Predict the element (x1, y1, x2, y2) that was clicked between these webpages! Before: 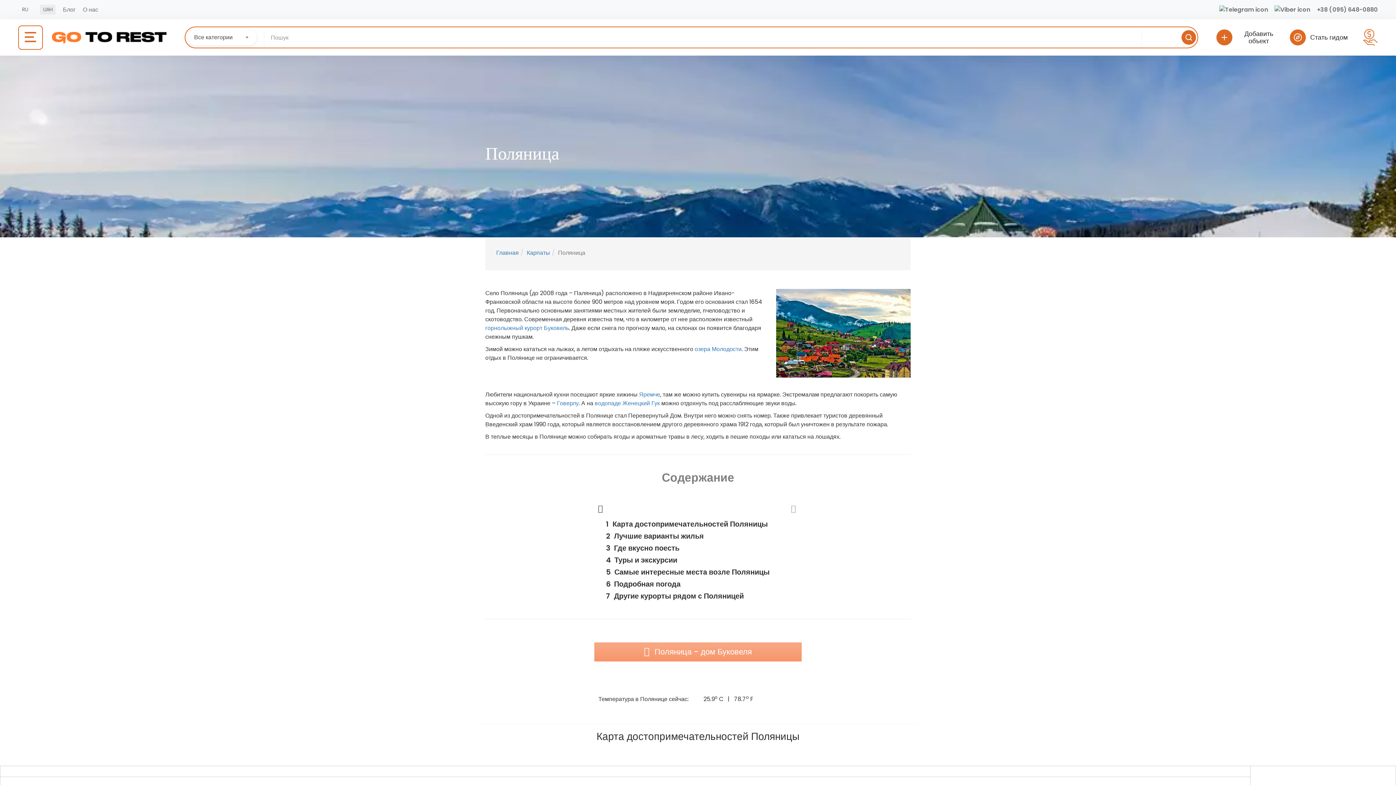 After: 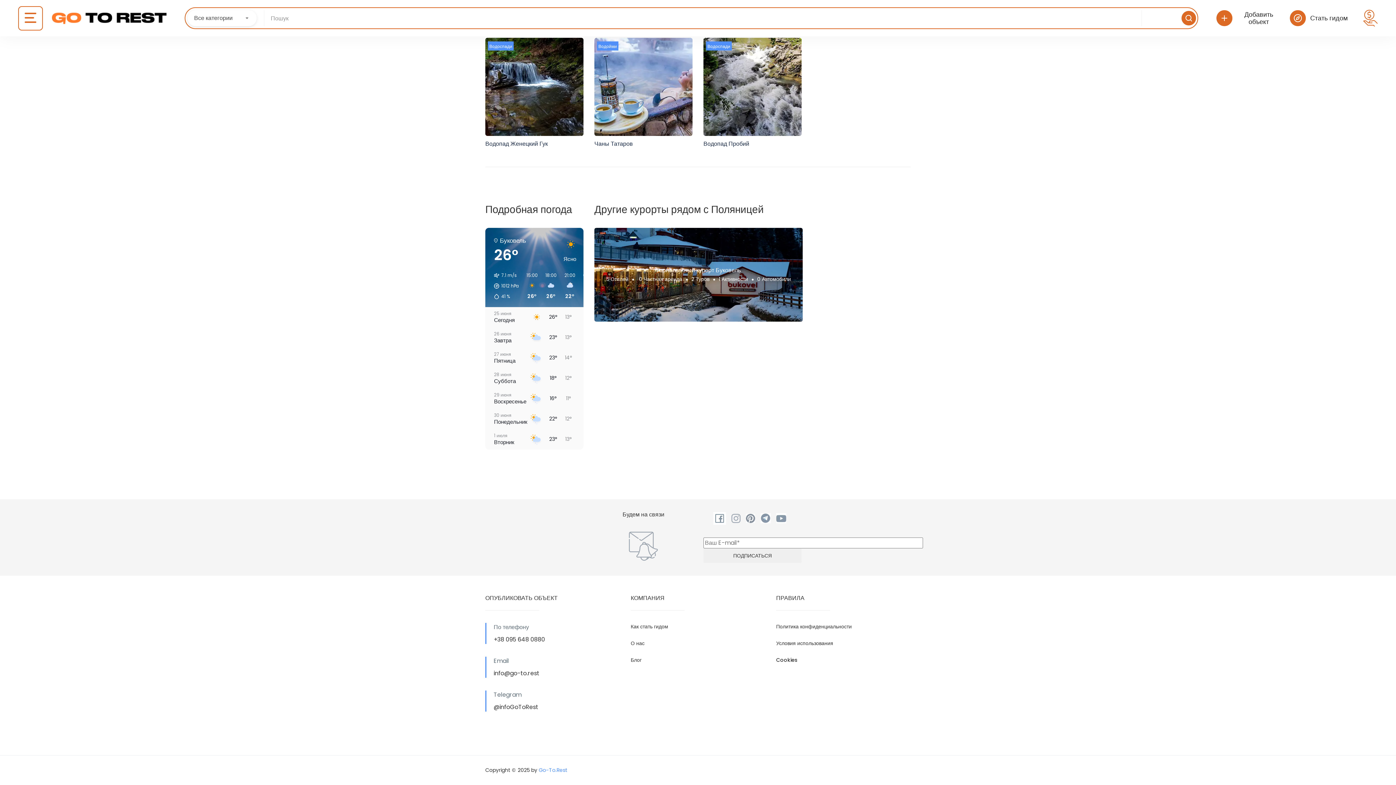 Action: bbox: (594, 578, 801, 590) label: Подробная погода